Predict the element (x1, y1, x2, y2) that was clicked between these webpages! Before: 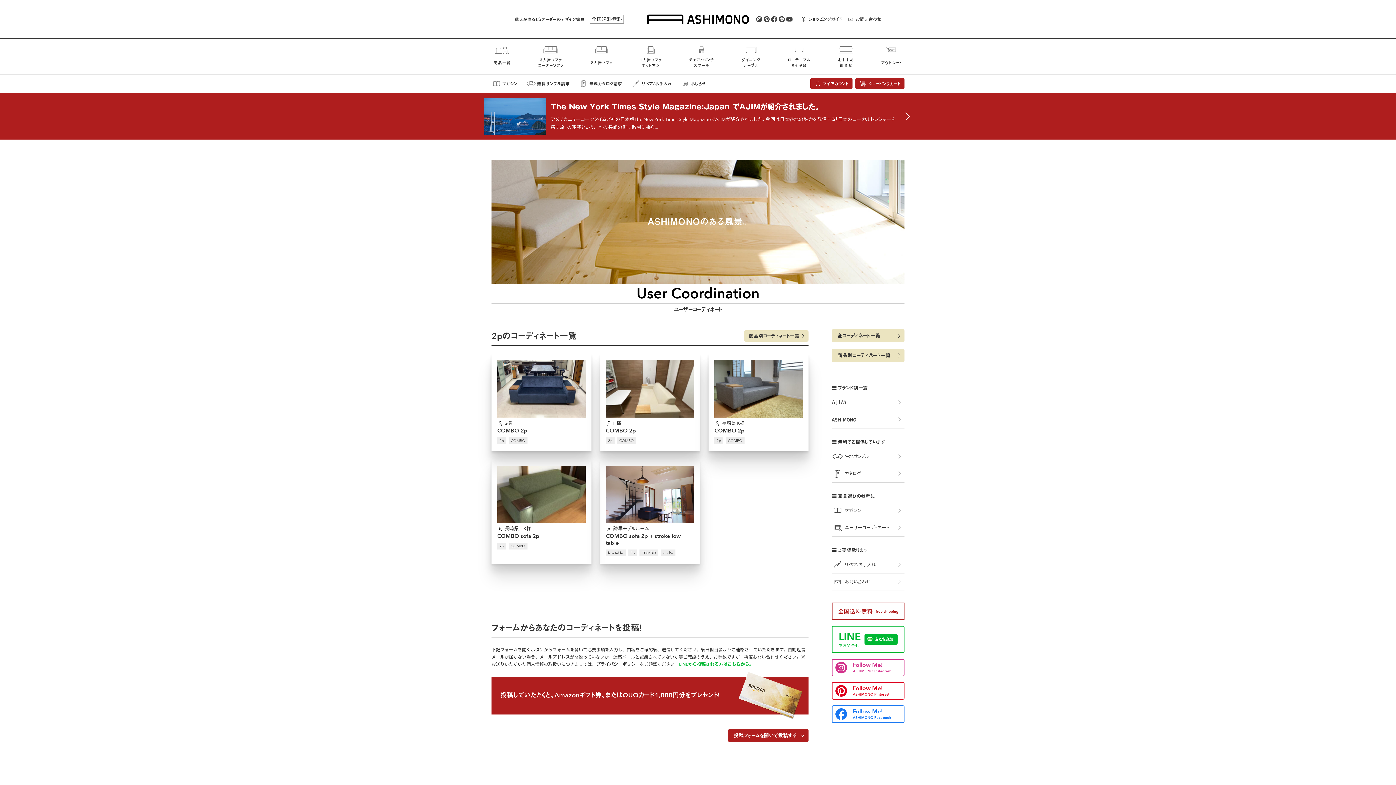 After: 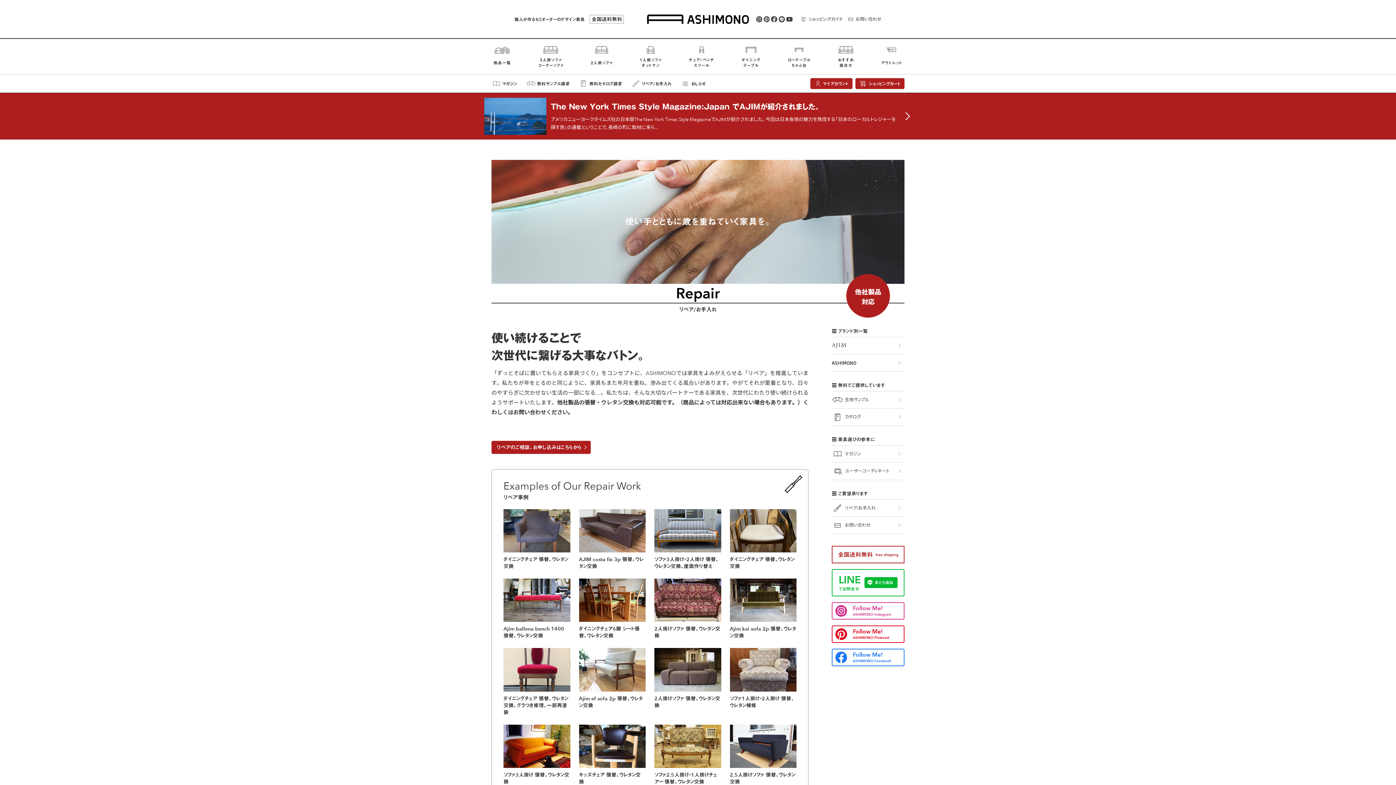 Action: label: リペア/お手入れ bbox: (832, 556, 904, 573)